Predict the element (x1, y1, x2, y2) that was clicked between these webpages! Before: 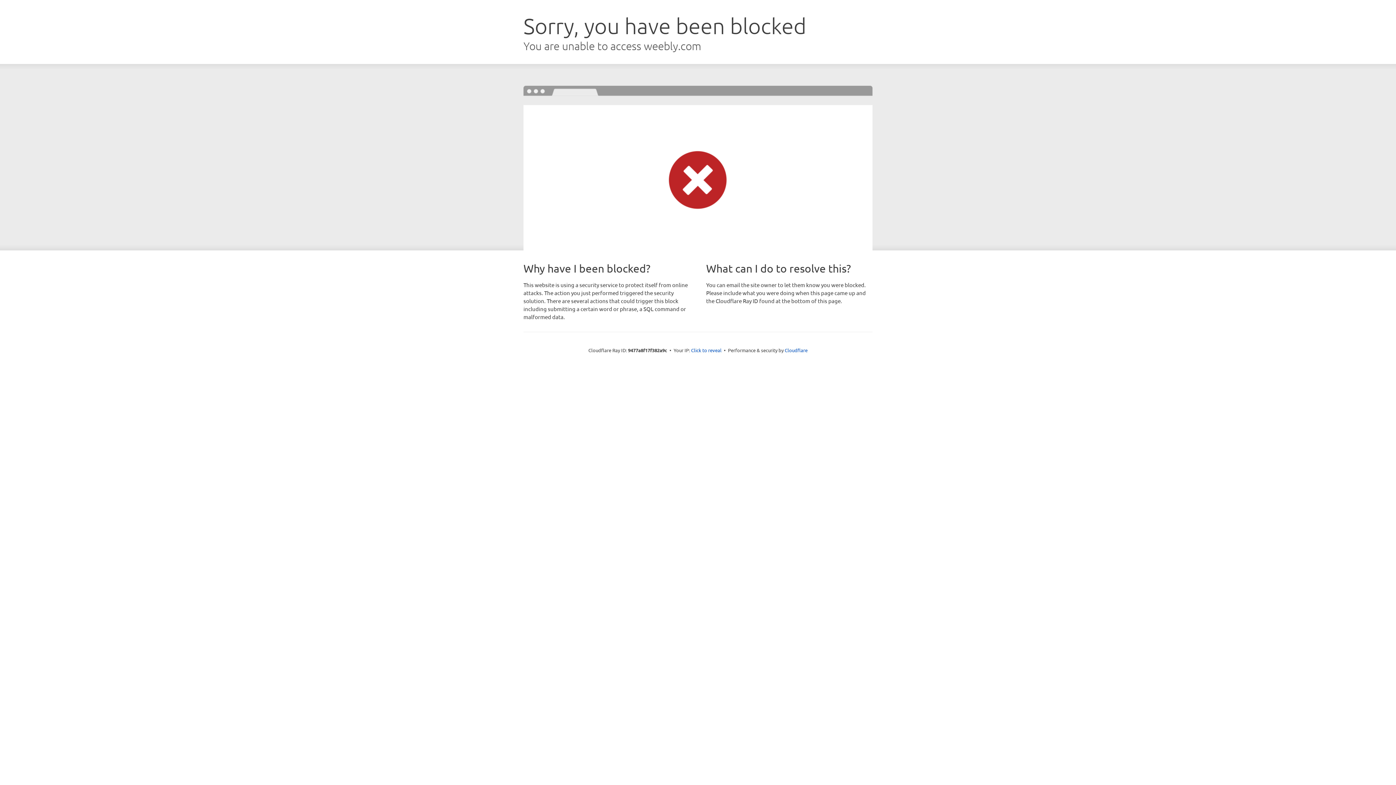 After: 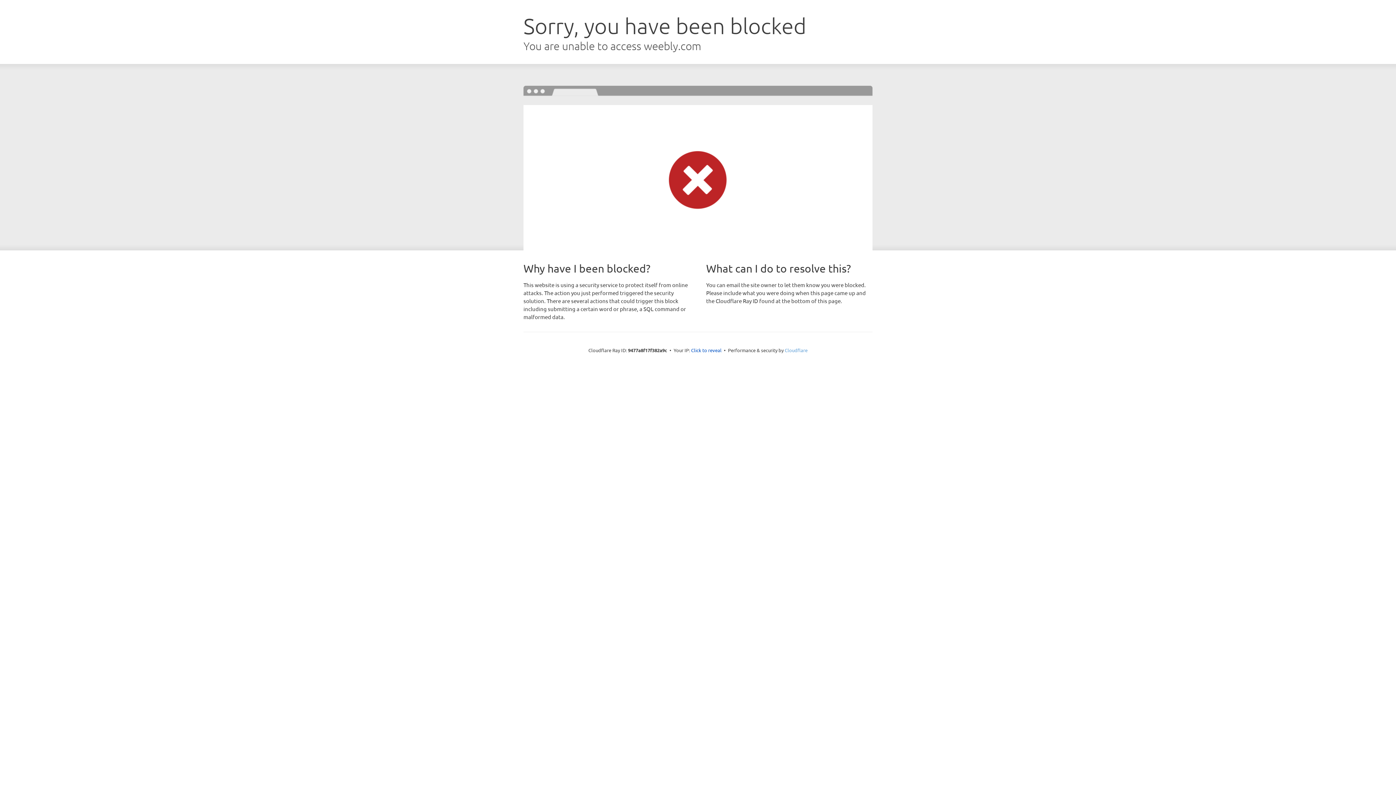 Action: label: Cloudflare bbox: (784, 347, 807, 353)